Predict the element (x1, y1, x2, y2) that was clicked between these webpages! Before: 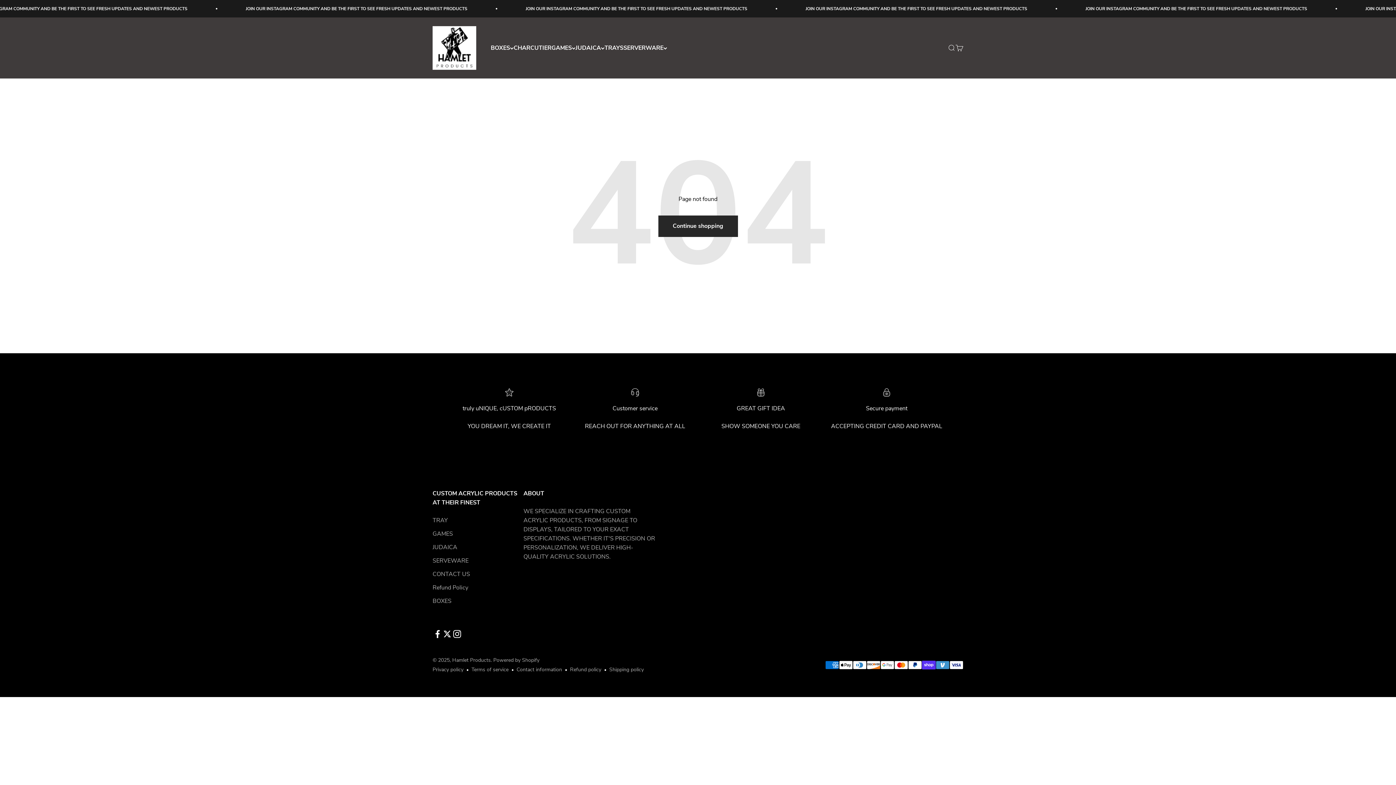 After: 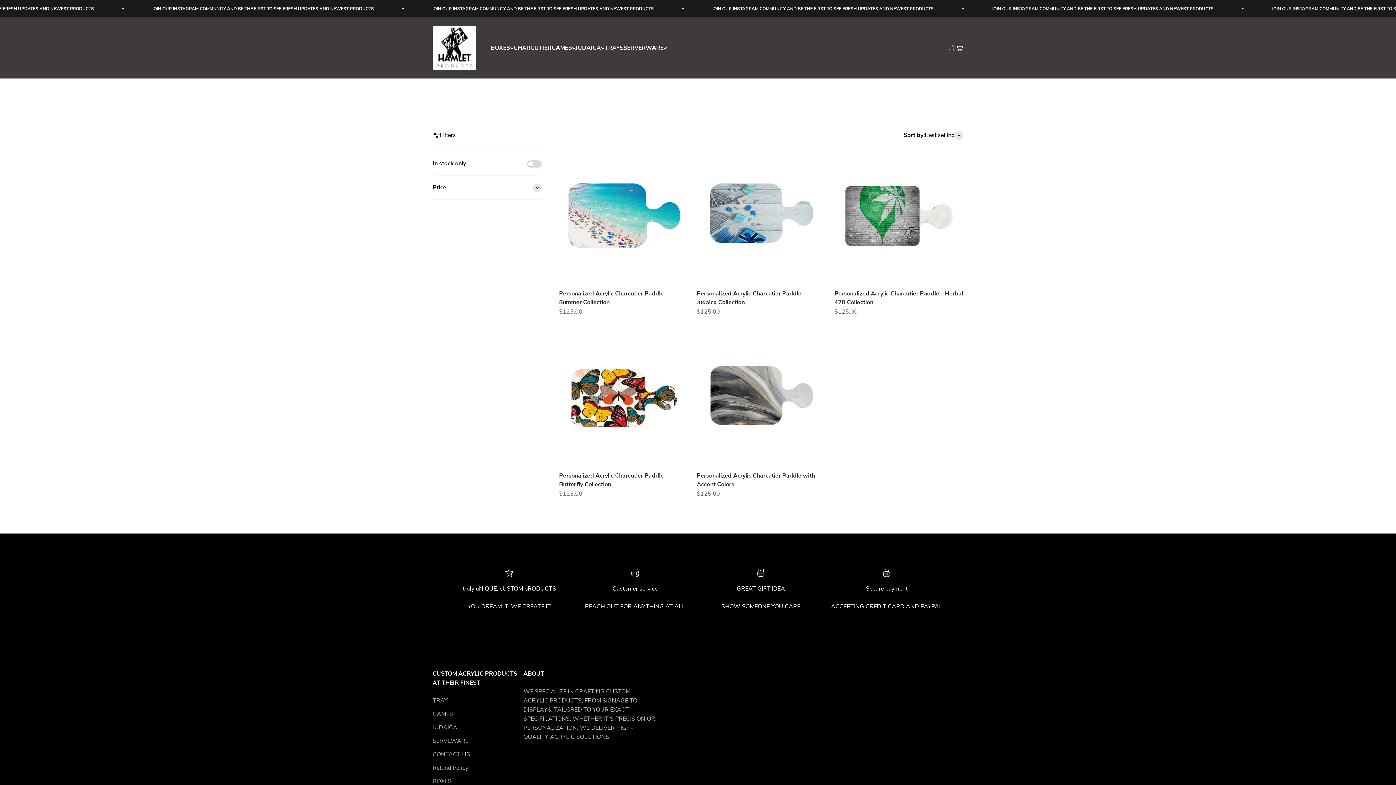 Action: label: CHARCUTIER bbox: (513, 43, 551, 51)